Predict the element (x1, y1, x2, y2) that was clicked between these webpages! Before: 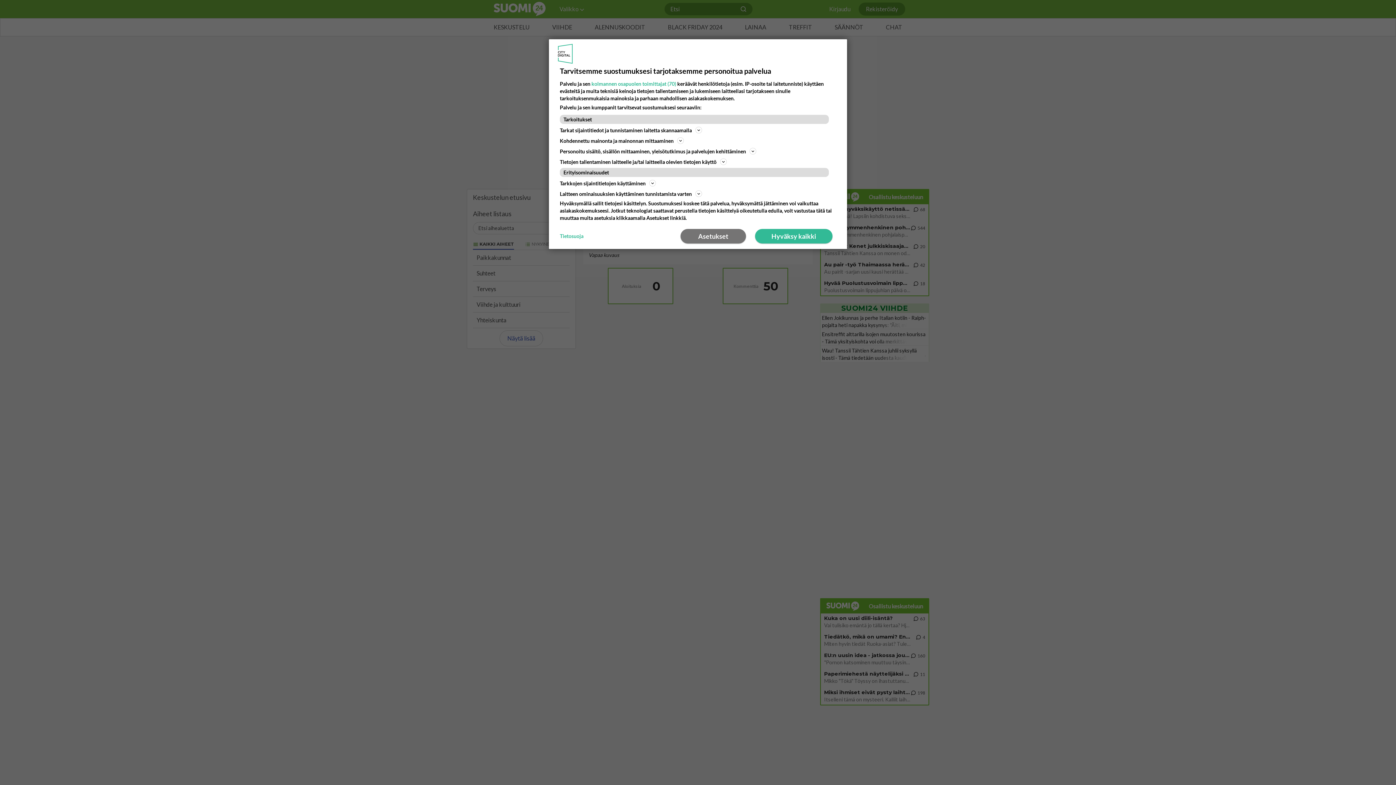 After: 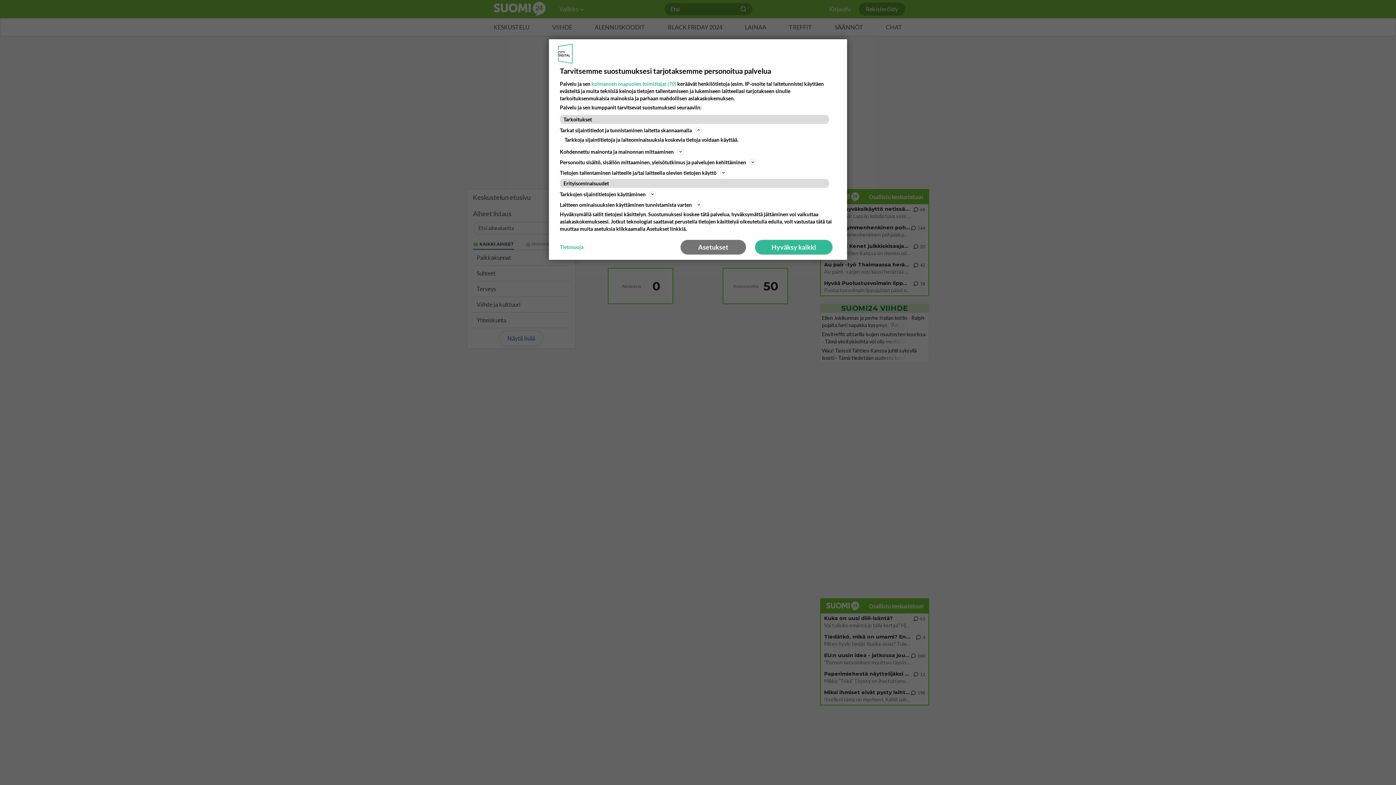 Action: bbox: (560, 125, 836, 134) label: Tarkat sijaintitiedot ja tunnistaminen laitetta skannaamalla